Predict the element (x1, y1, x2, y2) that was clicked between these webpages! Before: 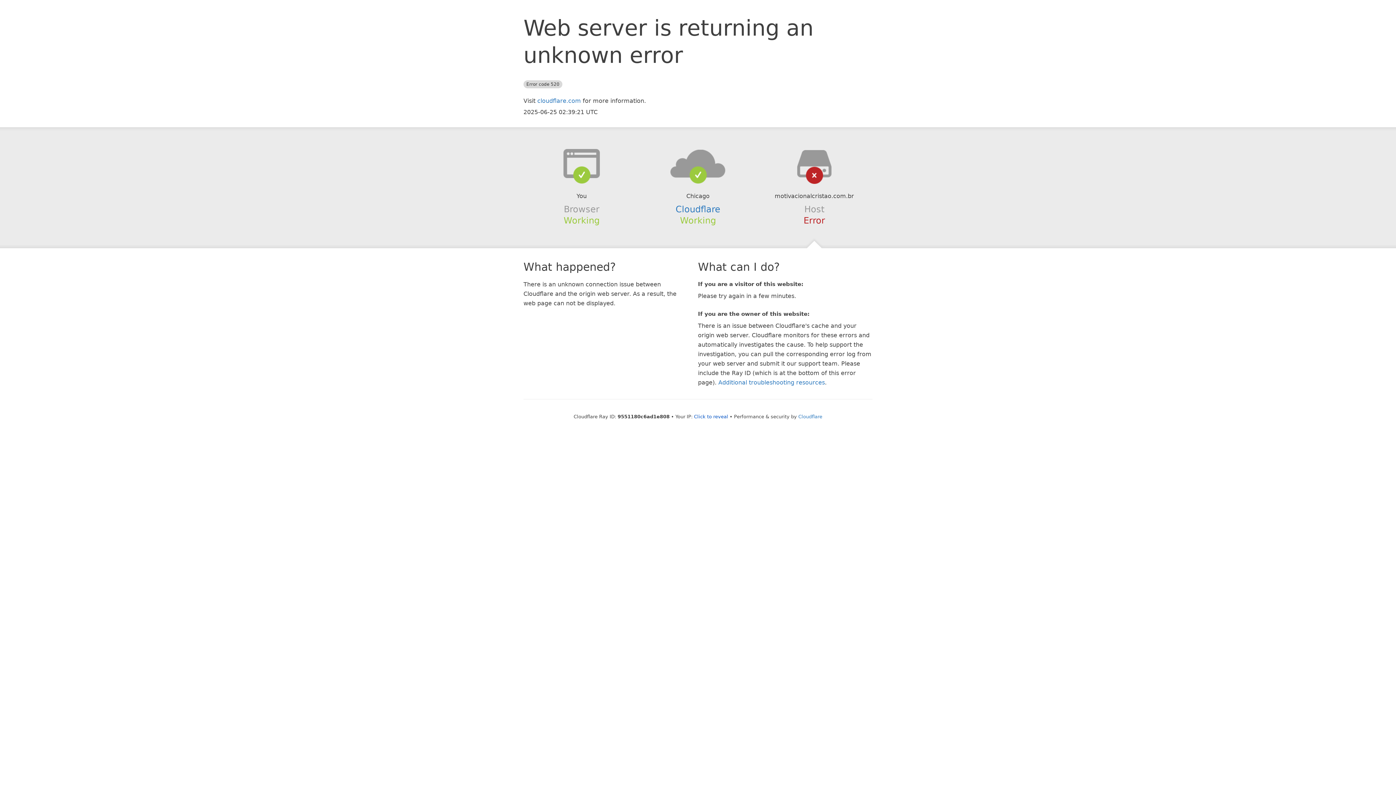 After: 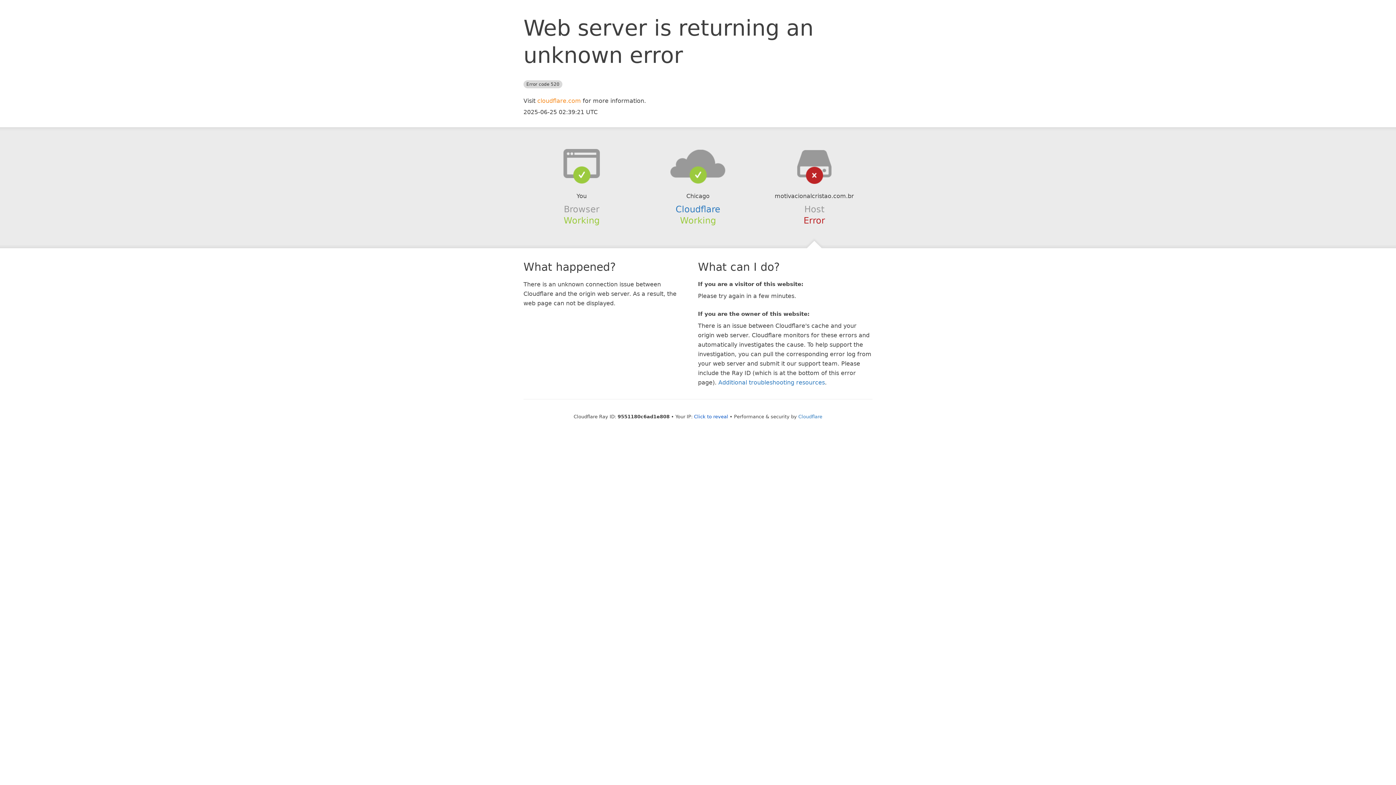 Action: bbox: (537, 97, 581, 104) label: cloudflare.com